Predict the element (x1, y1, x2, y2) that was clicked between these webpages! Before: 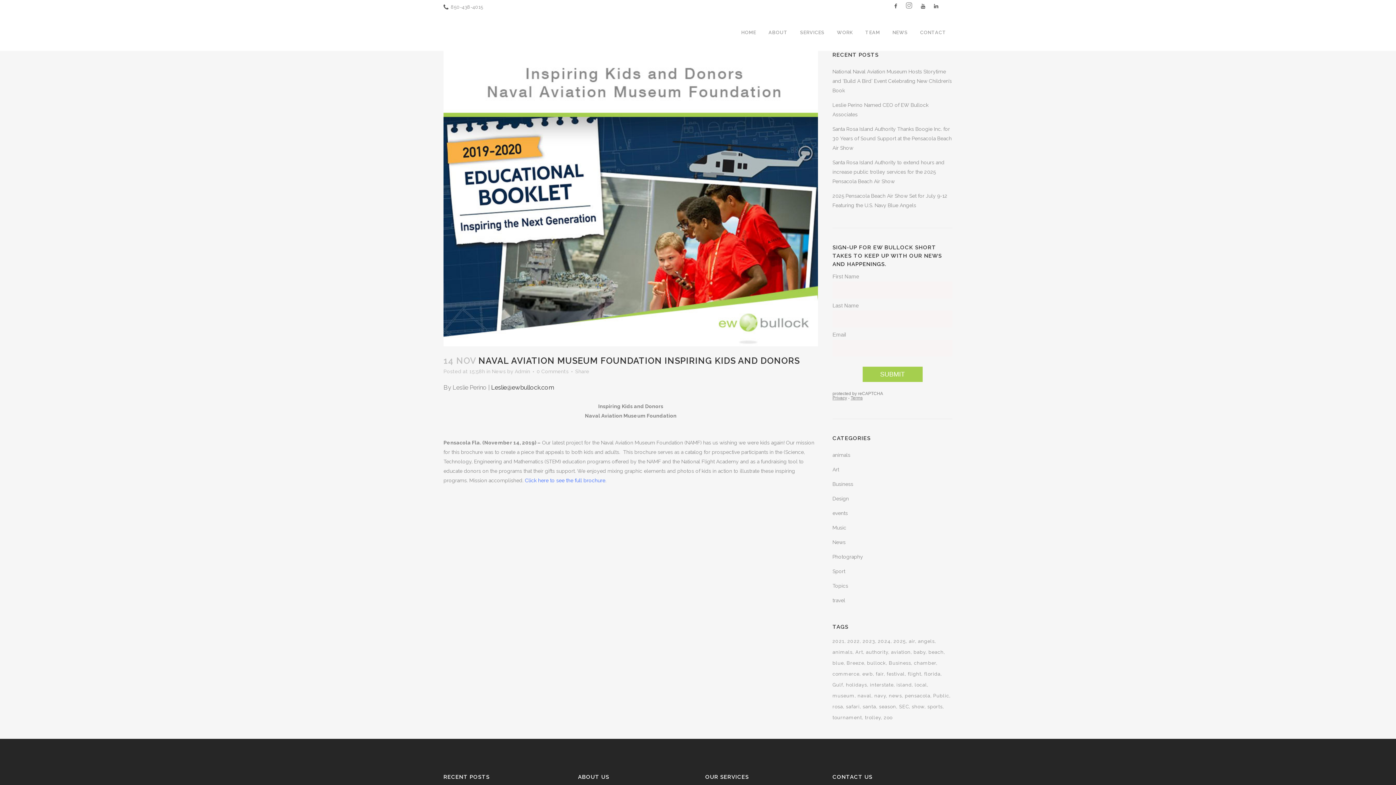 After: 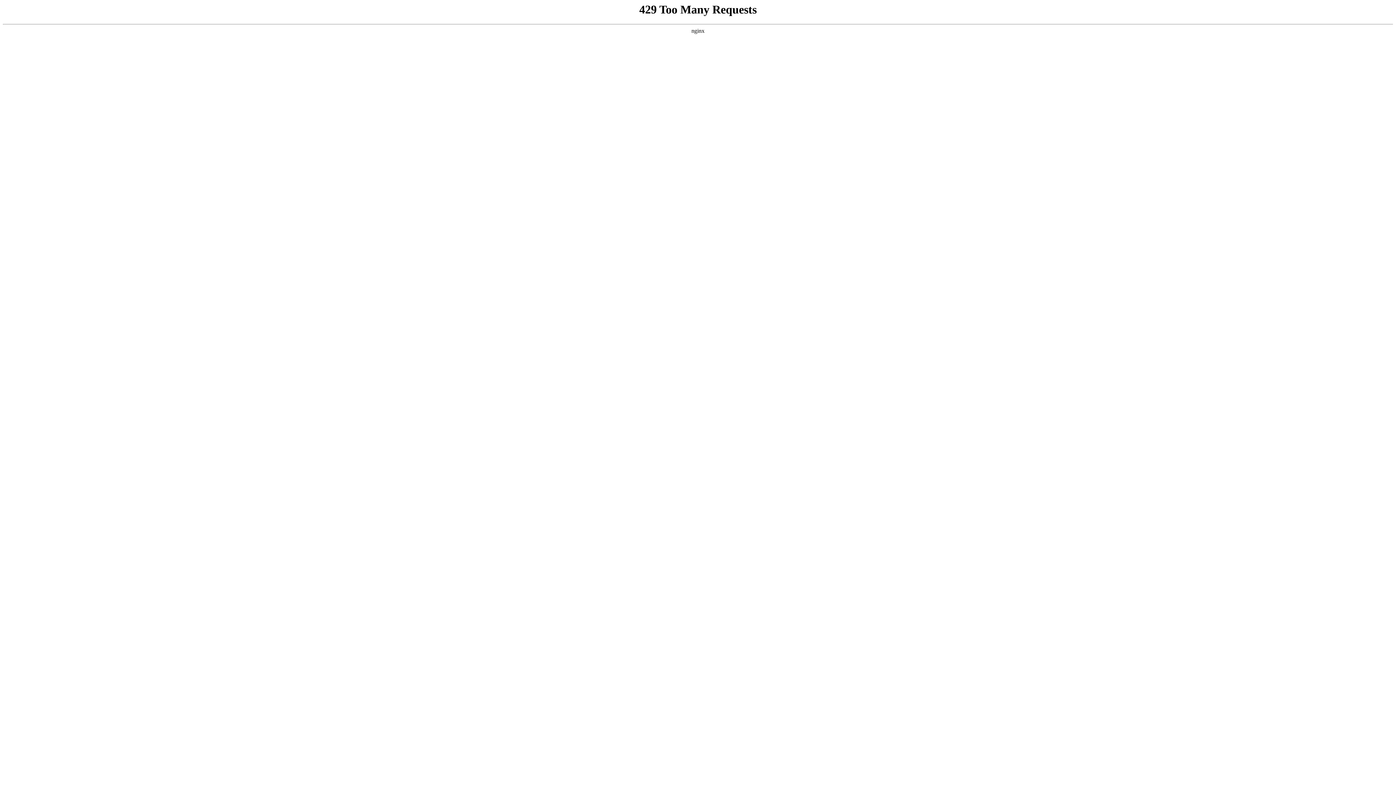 Action: label: fair (9 items) bbox: (876, 669, 885, 679)